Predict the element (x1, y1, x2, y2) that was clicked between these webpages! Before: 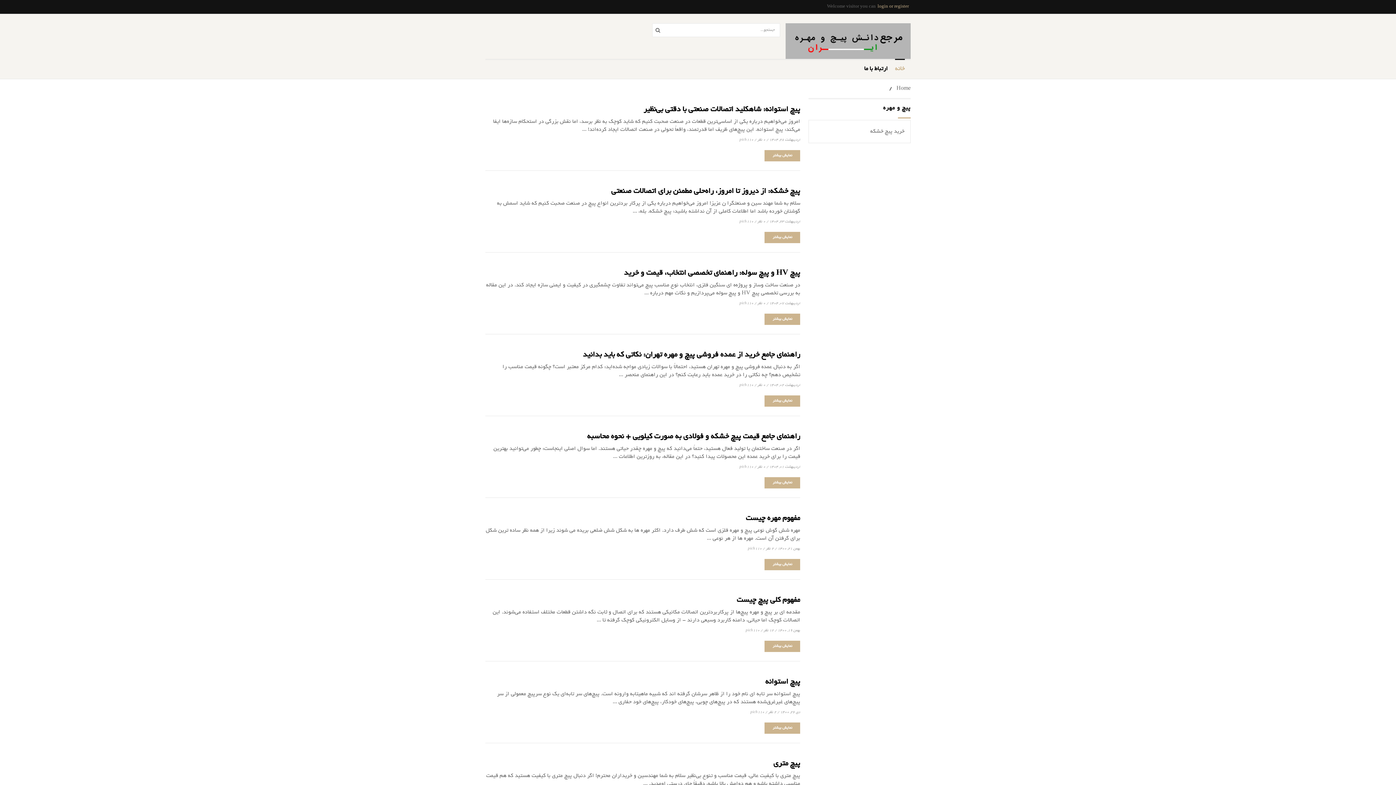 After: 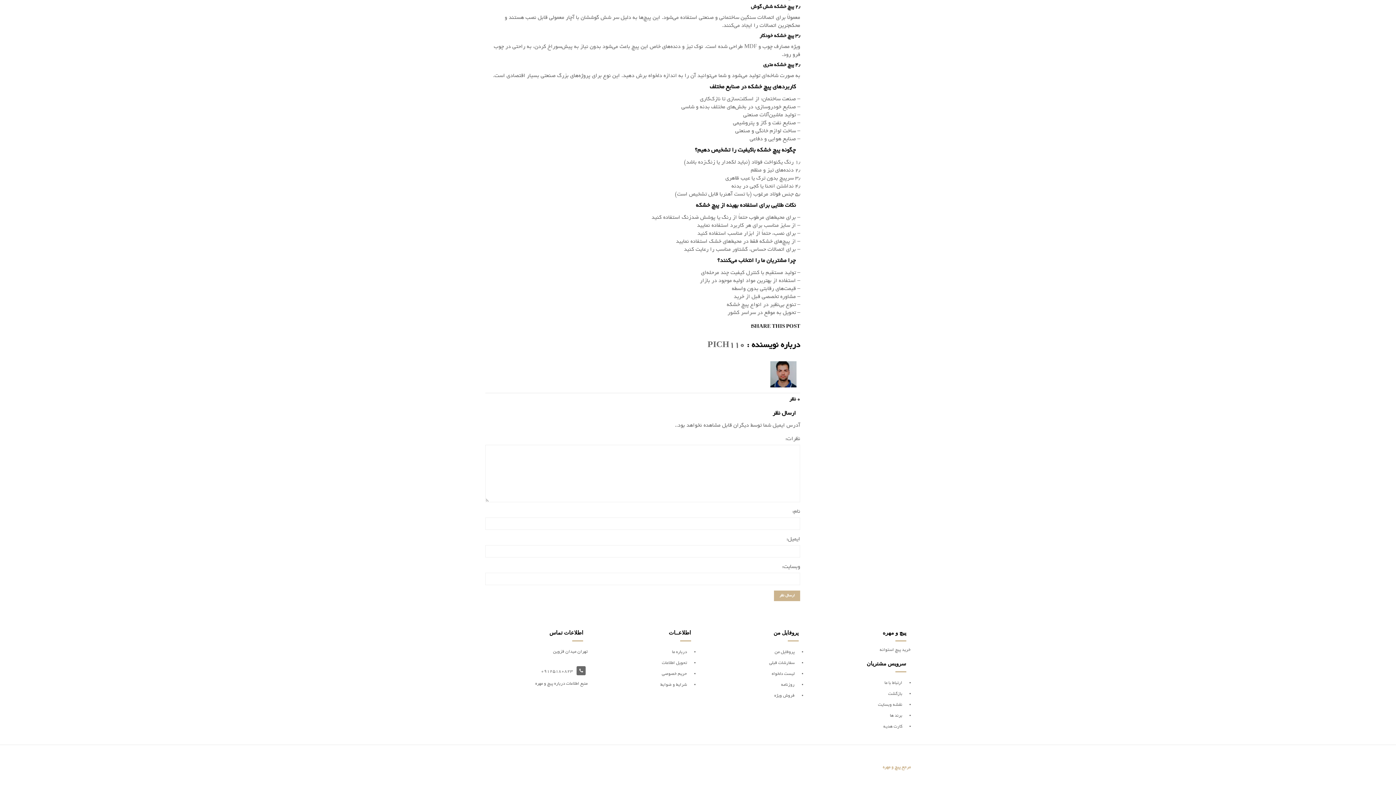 Action: label: ۰ نظر bbox: (757, 220, 765, 224)